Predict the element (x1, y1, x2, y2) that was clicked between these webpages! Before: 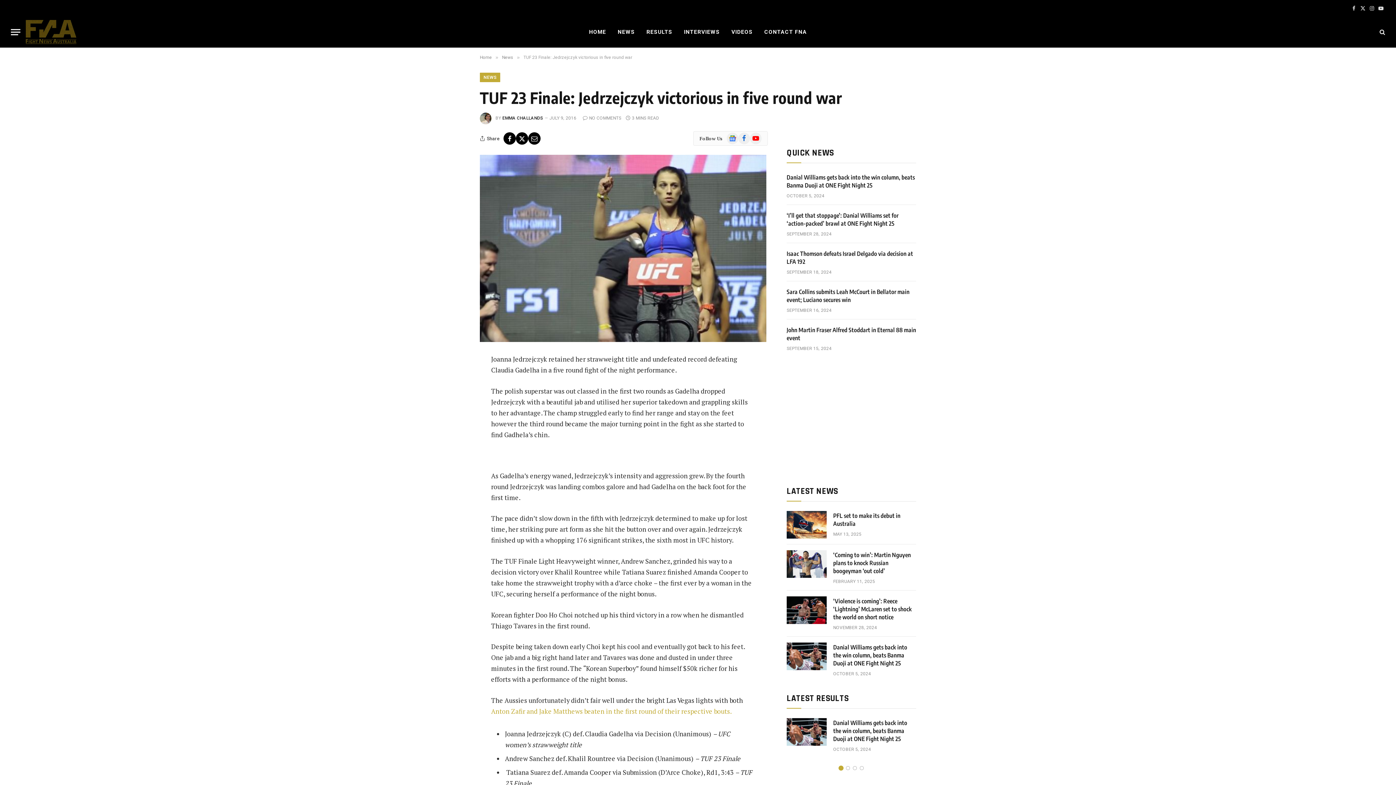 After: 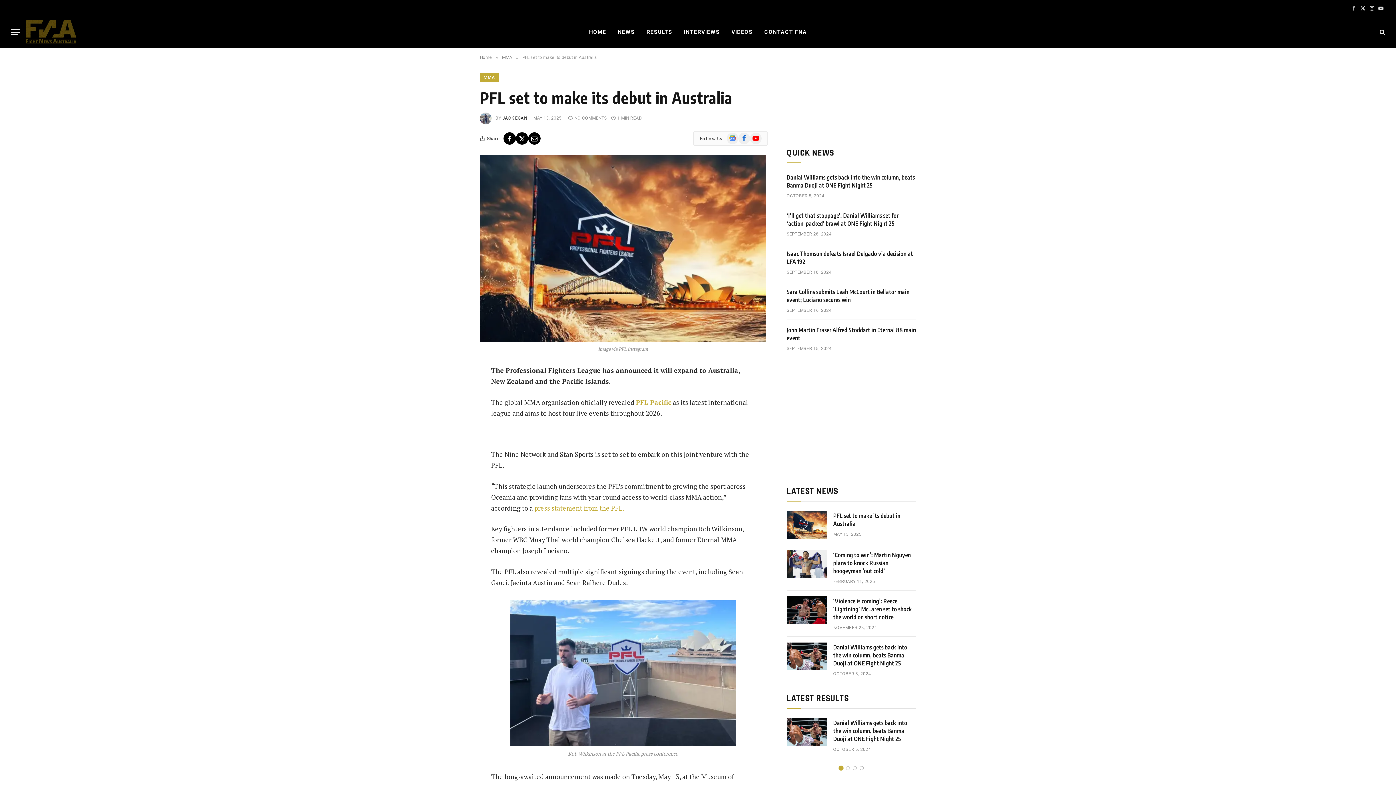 Action: bbox: (786, 511, 826, 538)